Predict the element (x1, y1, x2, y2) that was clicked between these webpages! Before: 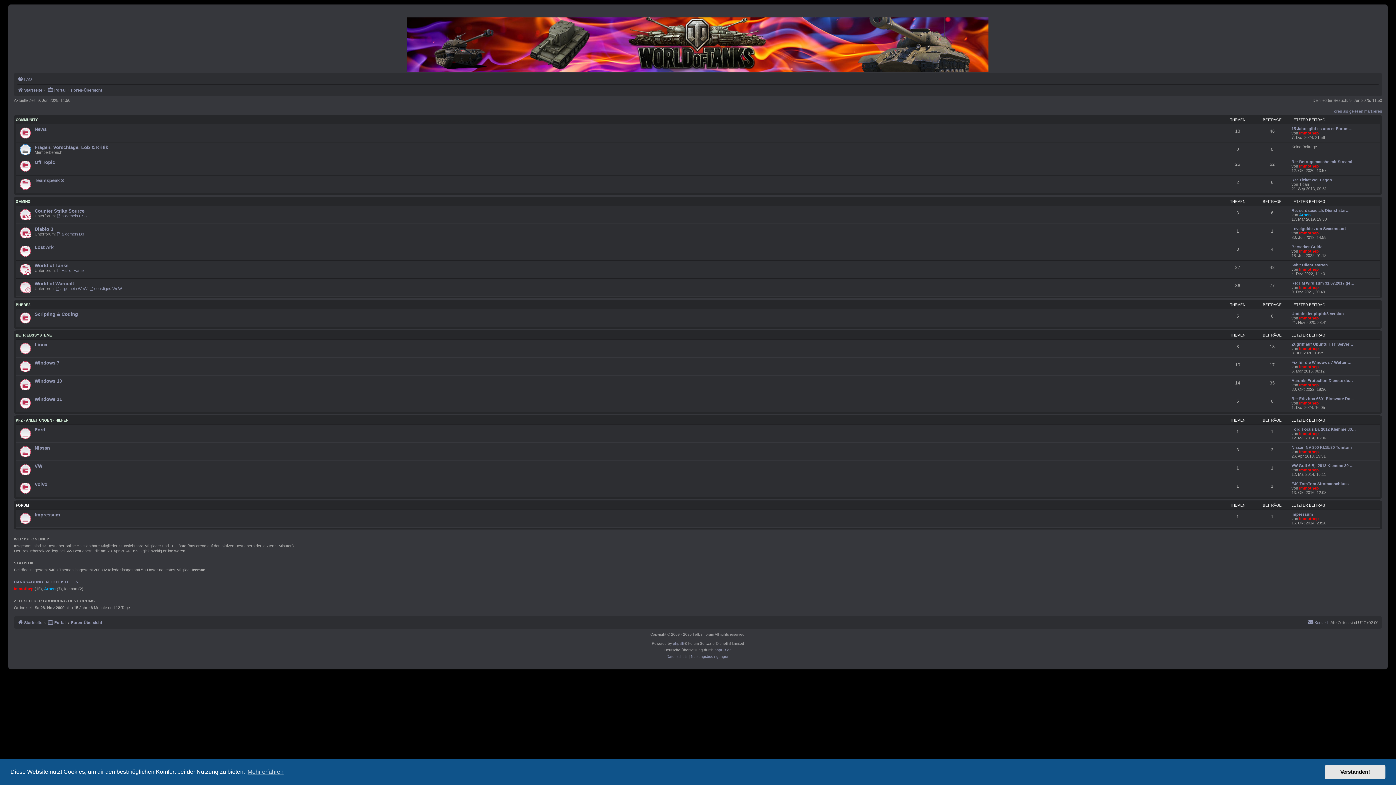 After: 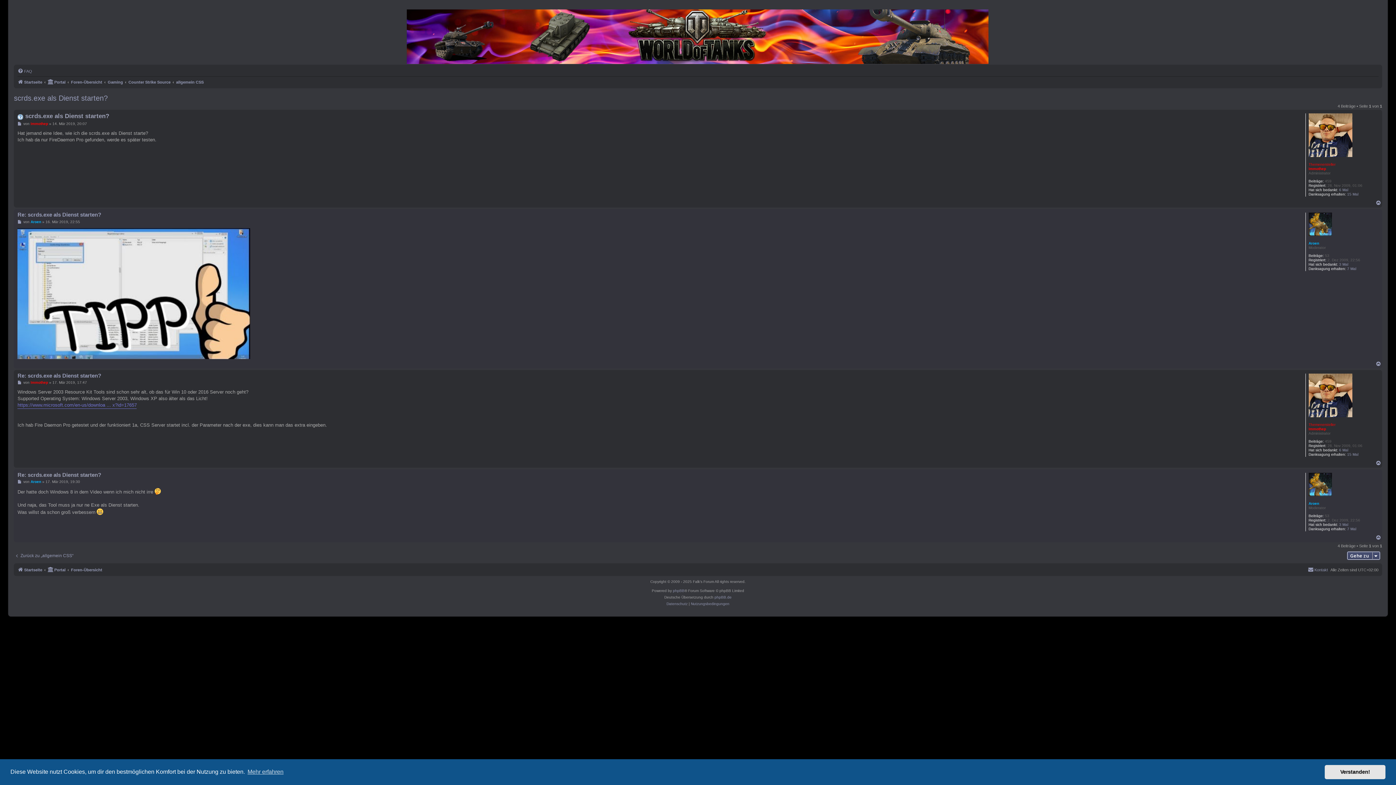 Action: bbox: (1291, 208, 1350, 212) label: Re: scrds.exe als Dienst star…